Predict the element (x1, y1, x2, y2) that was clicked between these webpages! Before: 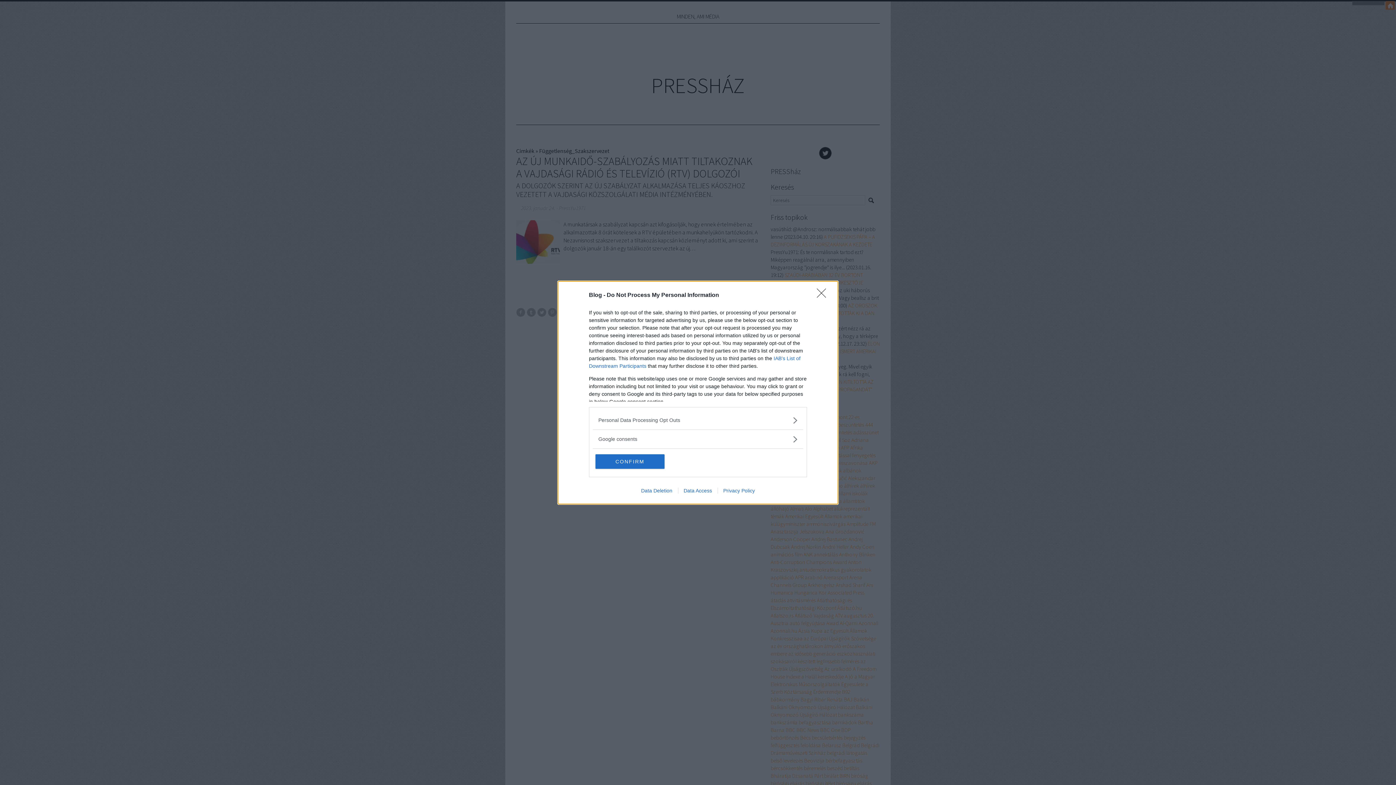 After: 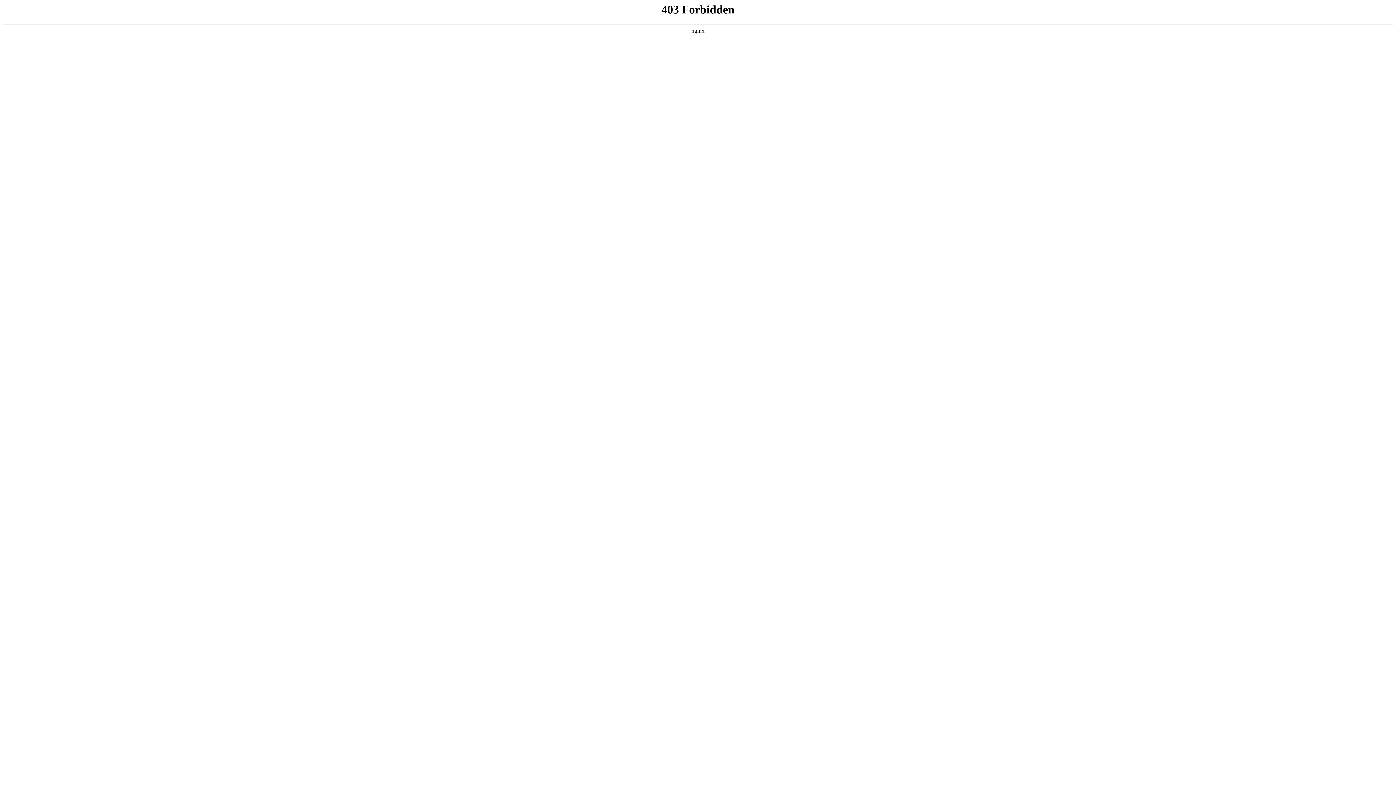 Action: label: Data Access bbox: (678, 487, 717, 493)